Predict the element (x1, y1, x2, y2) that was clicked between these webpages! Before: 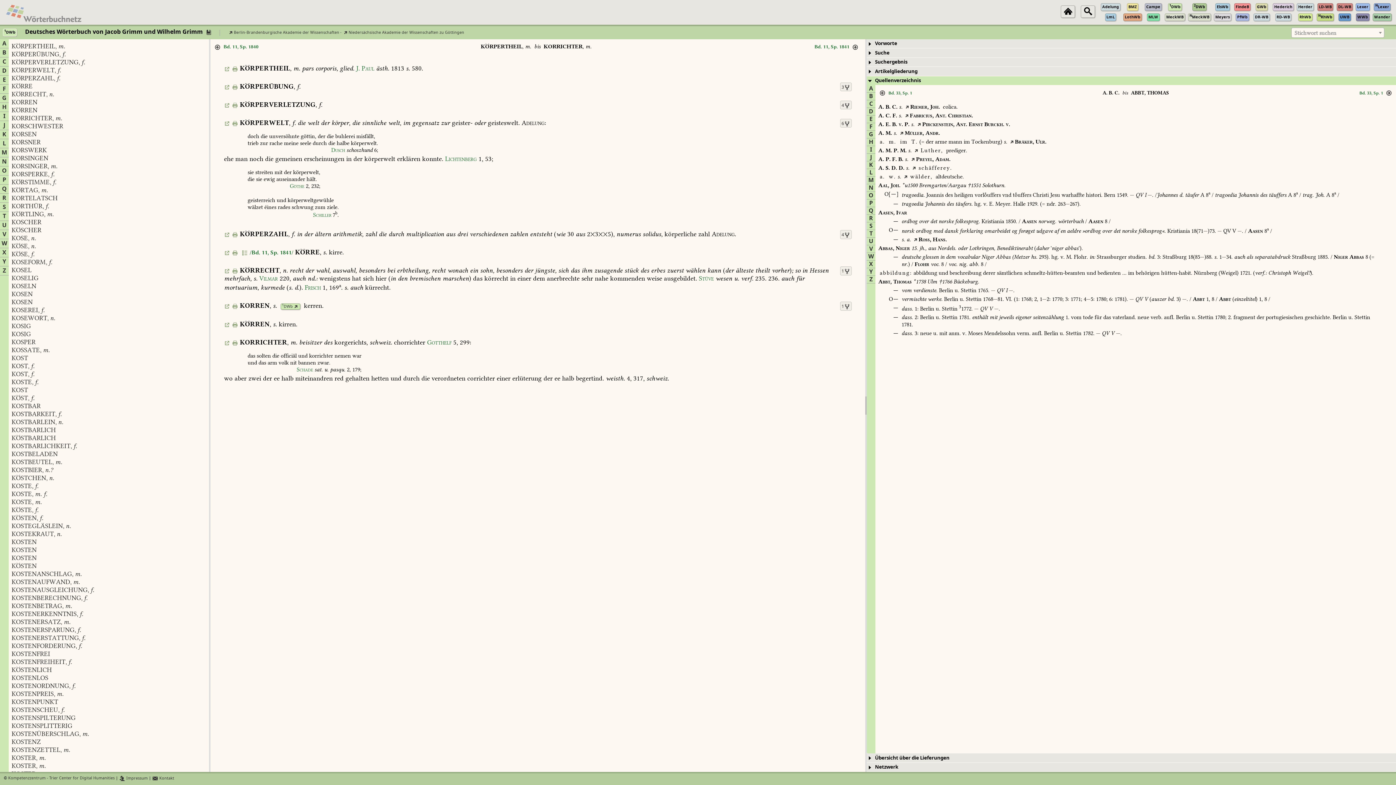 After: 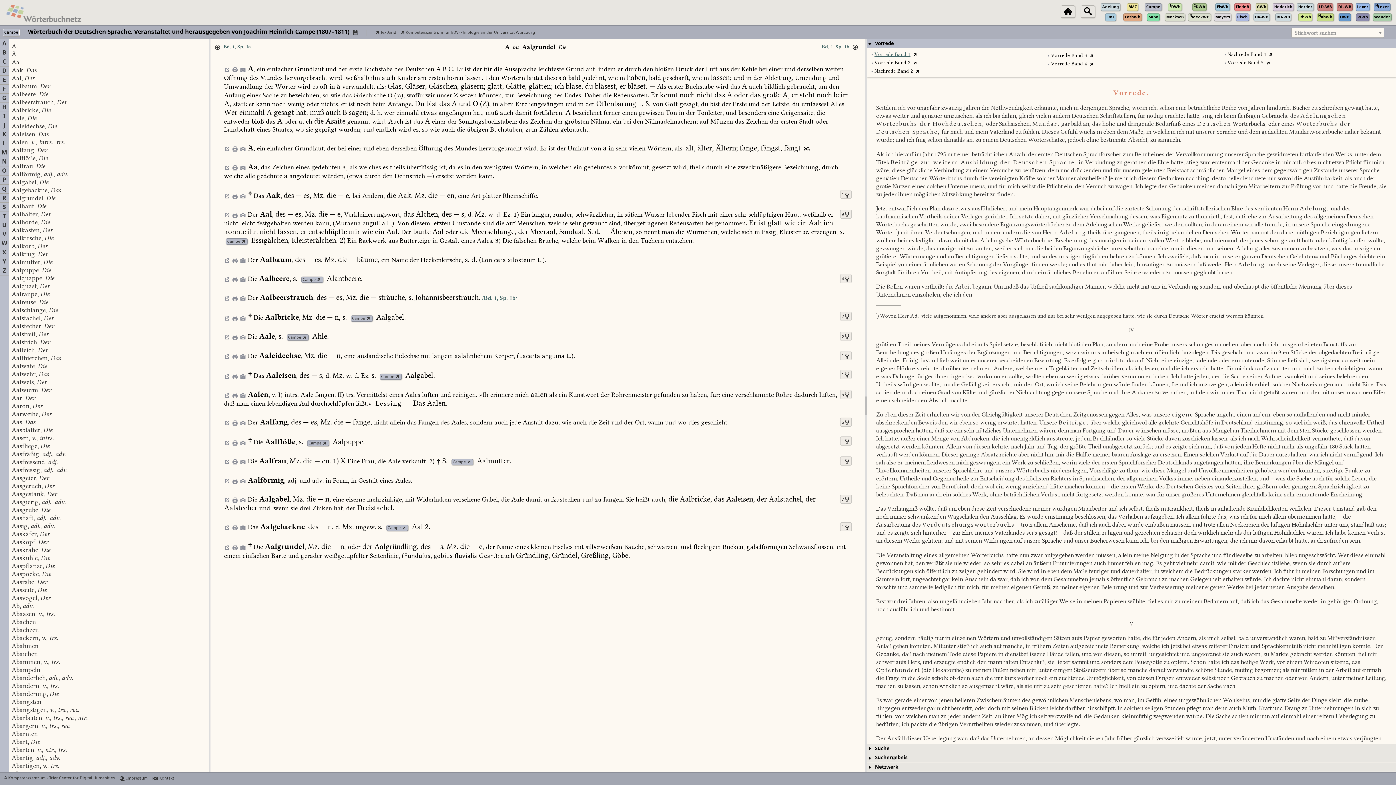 Action: bbox: (1145, 2, 1162, 10) label: Campe